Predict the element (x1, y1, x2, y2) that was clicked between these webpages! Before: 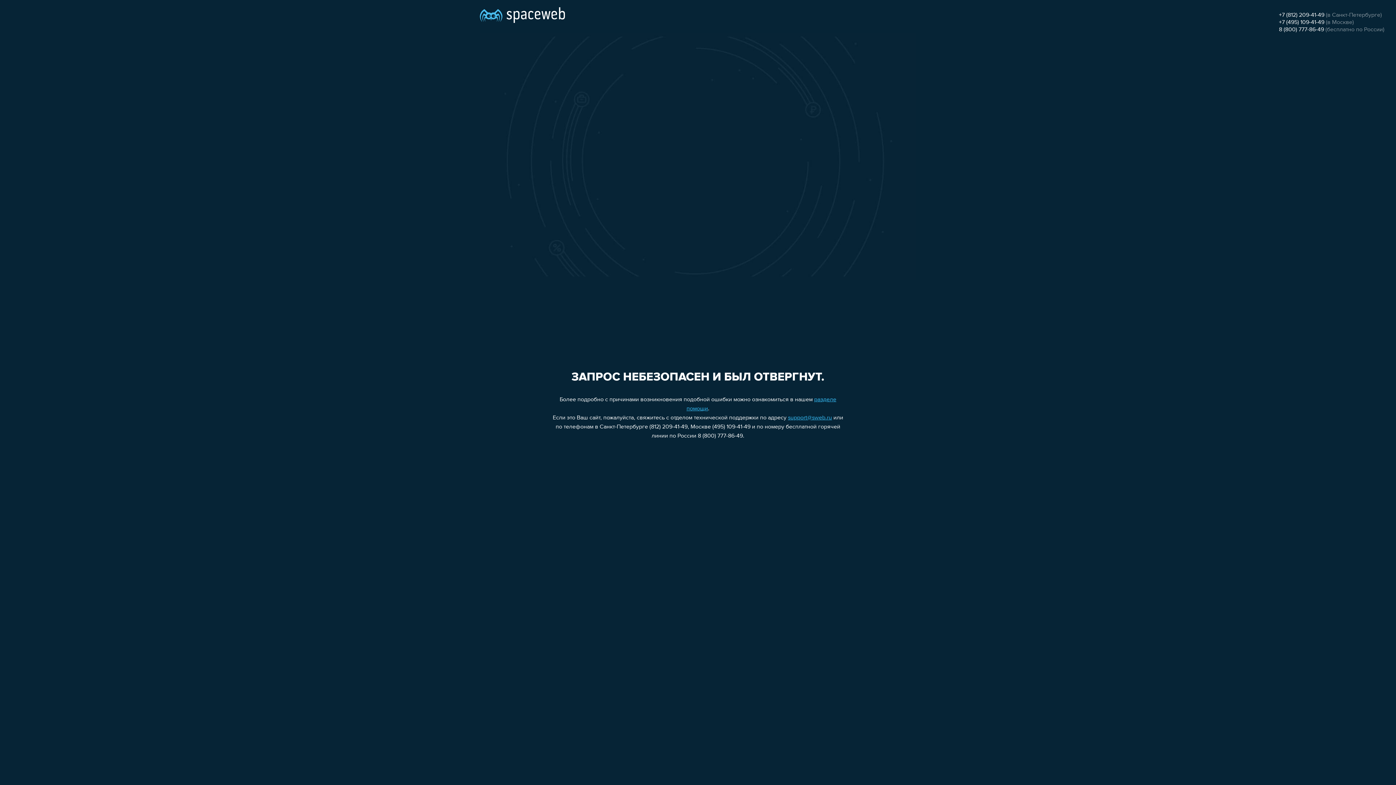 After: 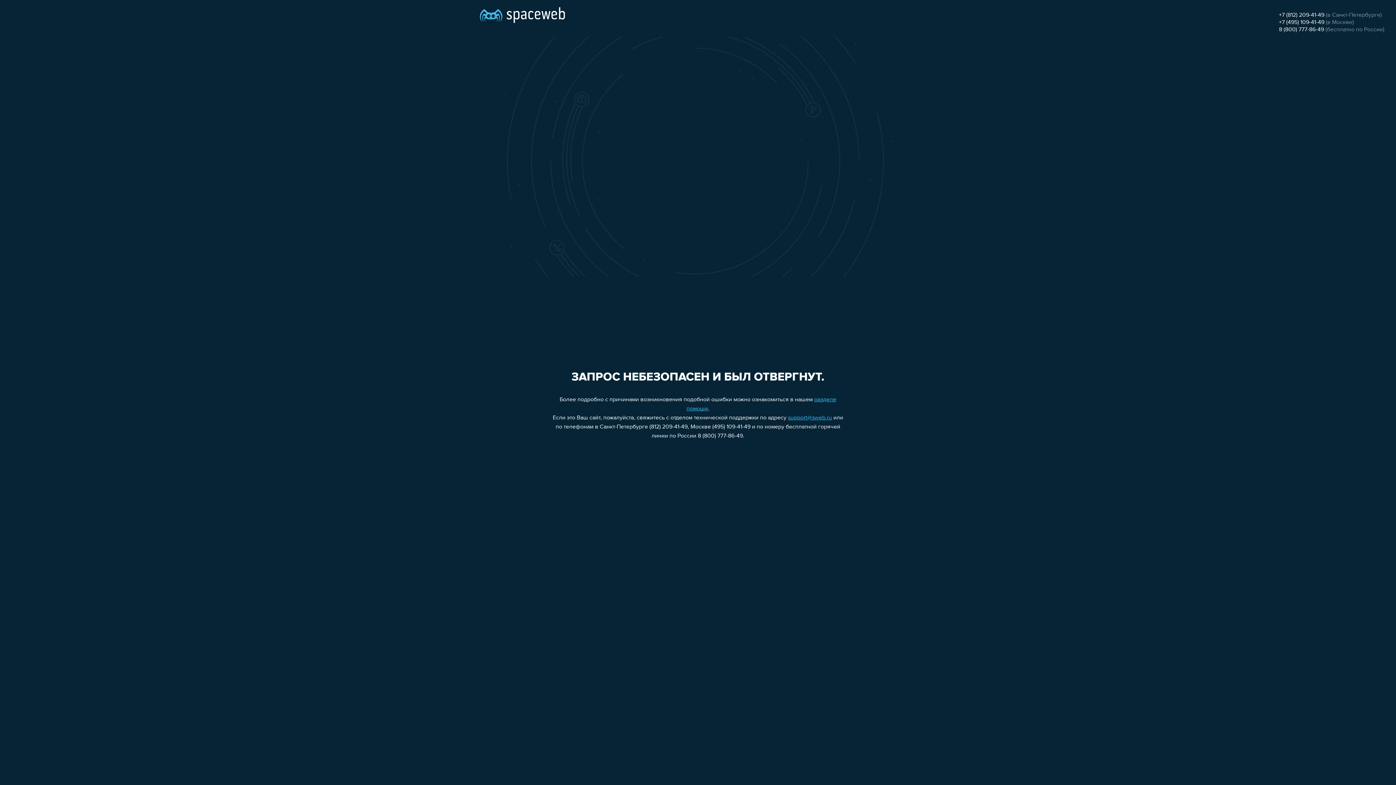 Action: label: 8 (800) 777-86-49 bbox: (1279, 26, 1324, 32)